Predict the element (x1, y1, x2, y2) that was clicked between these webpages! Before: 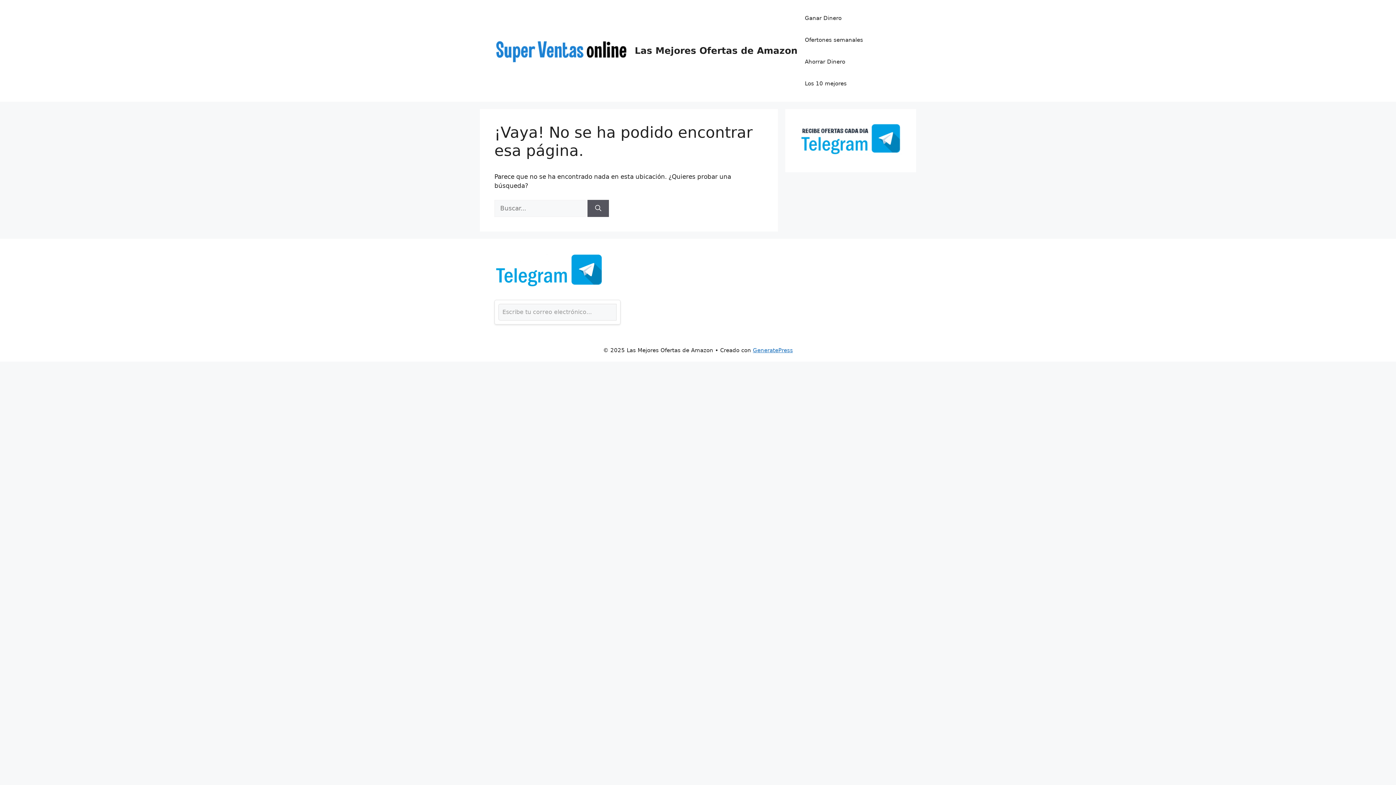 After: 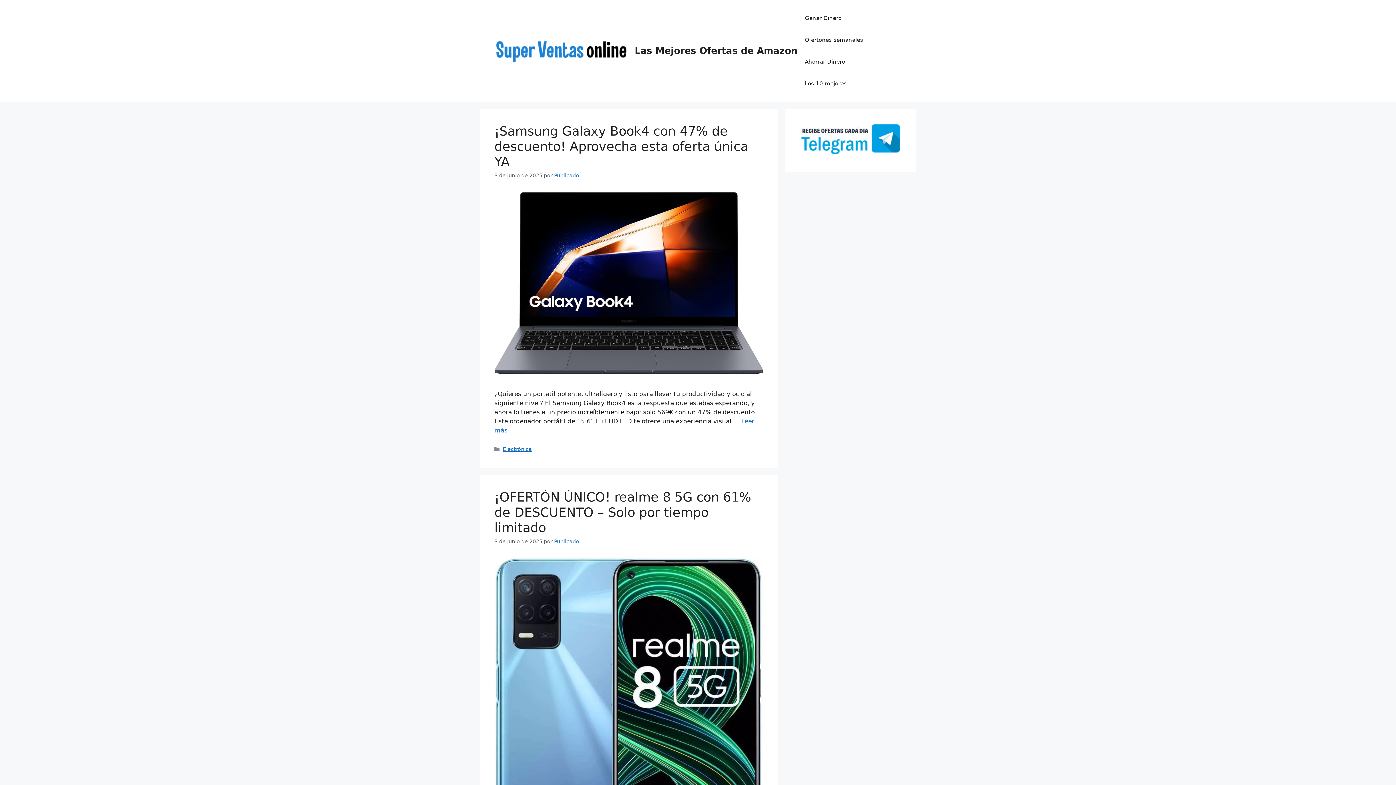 Action: bbox: (494, 46, 628, 54)